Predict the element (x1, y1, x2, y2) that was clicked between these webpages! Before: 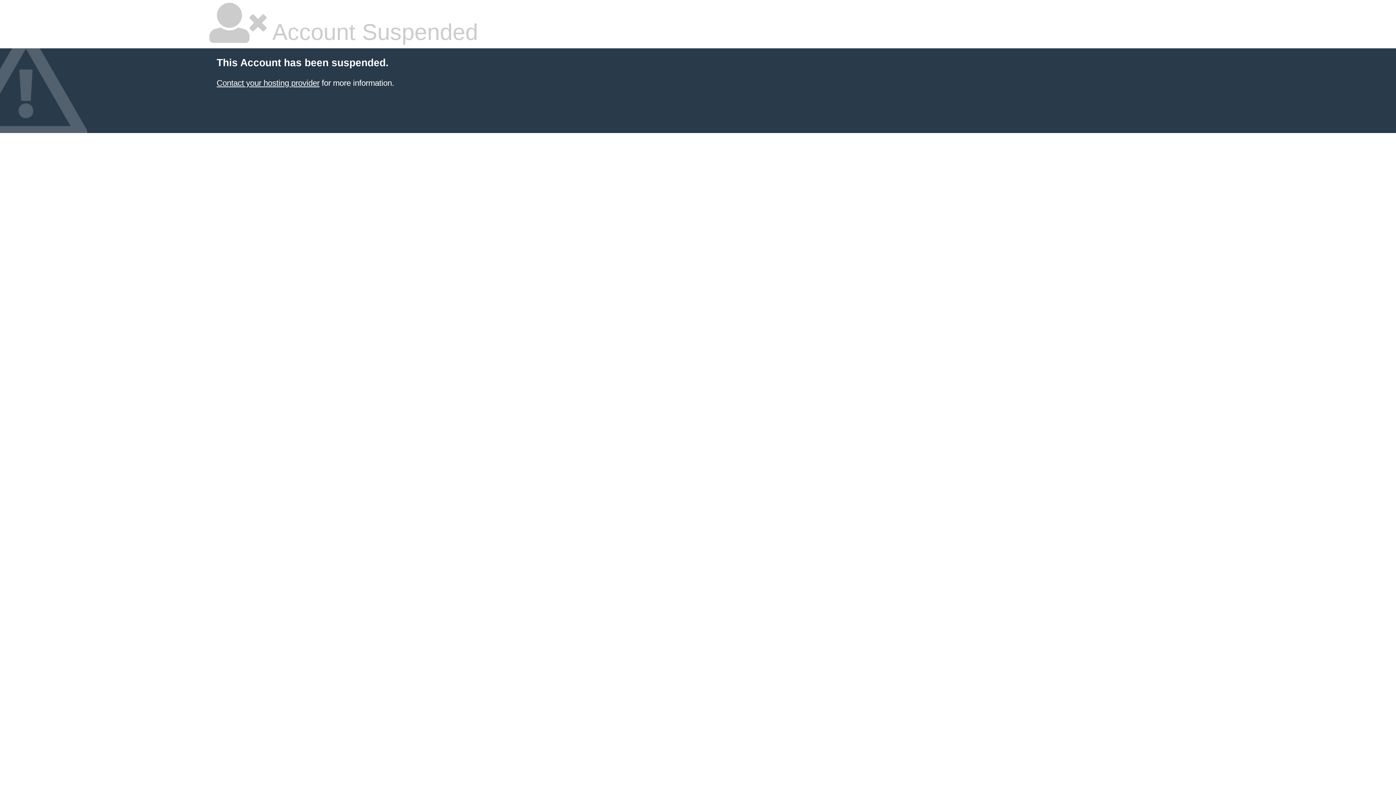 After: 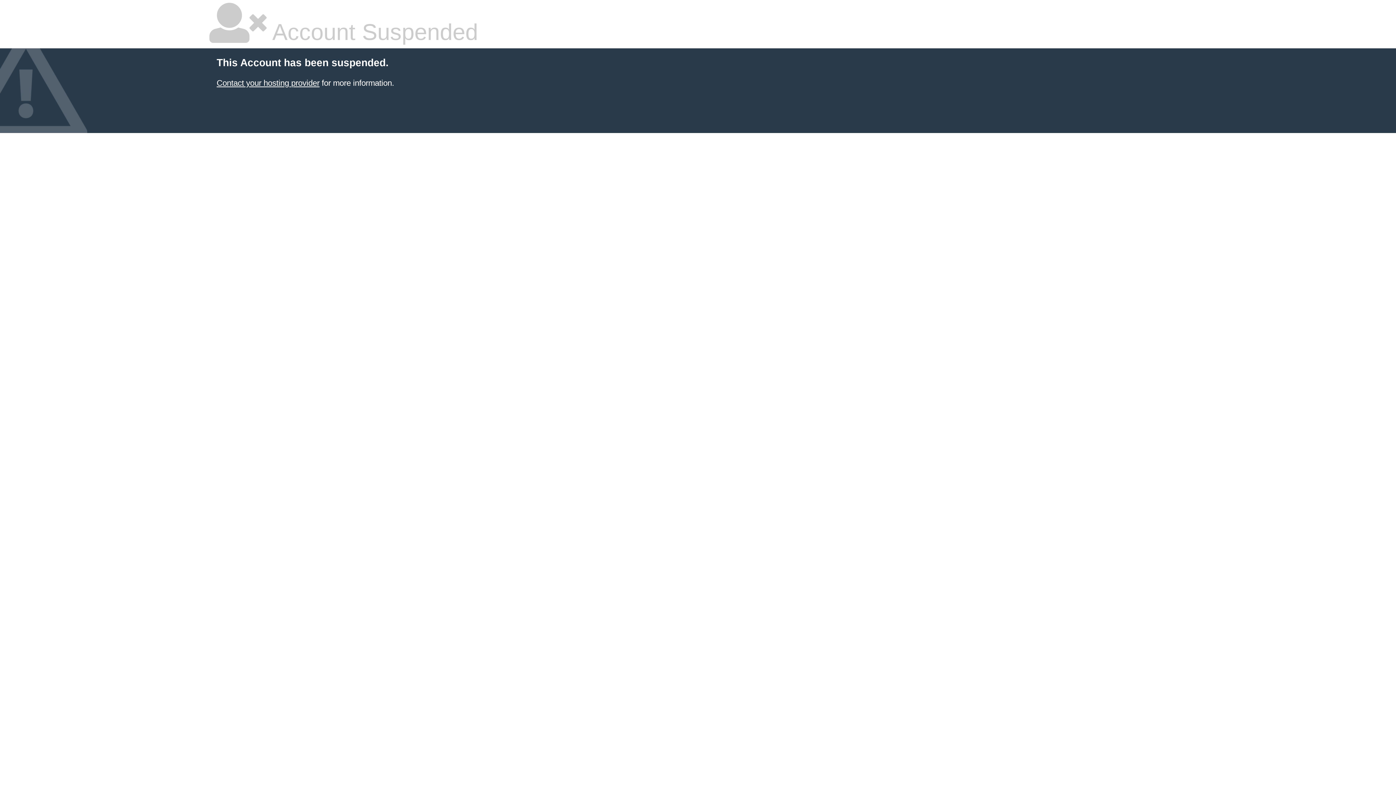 Action: label: Contact your hosting provider bbox: (216, 78, 319, 87)